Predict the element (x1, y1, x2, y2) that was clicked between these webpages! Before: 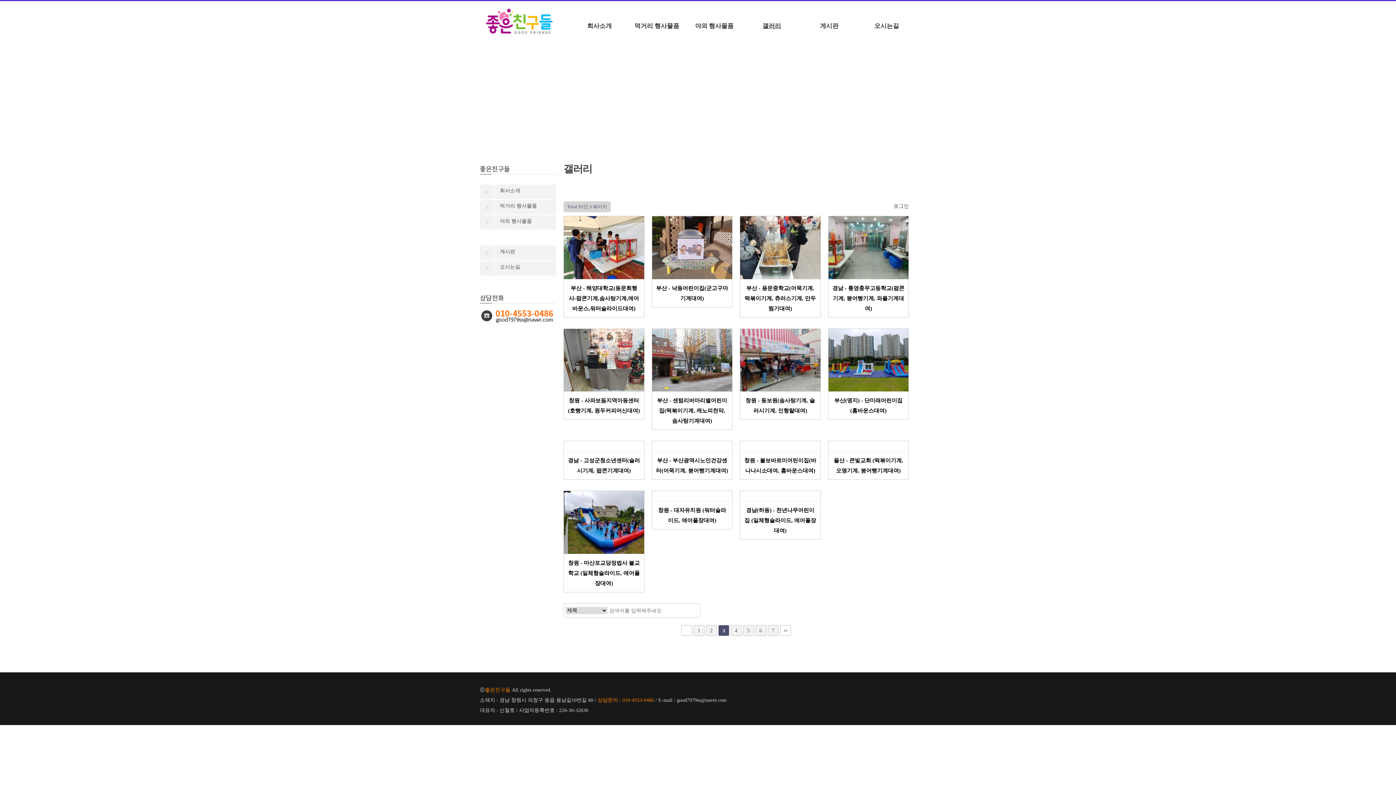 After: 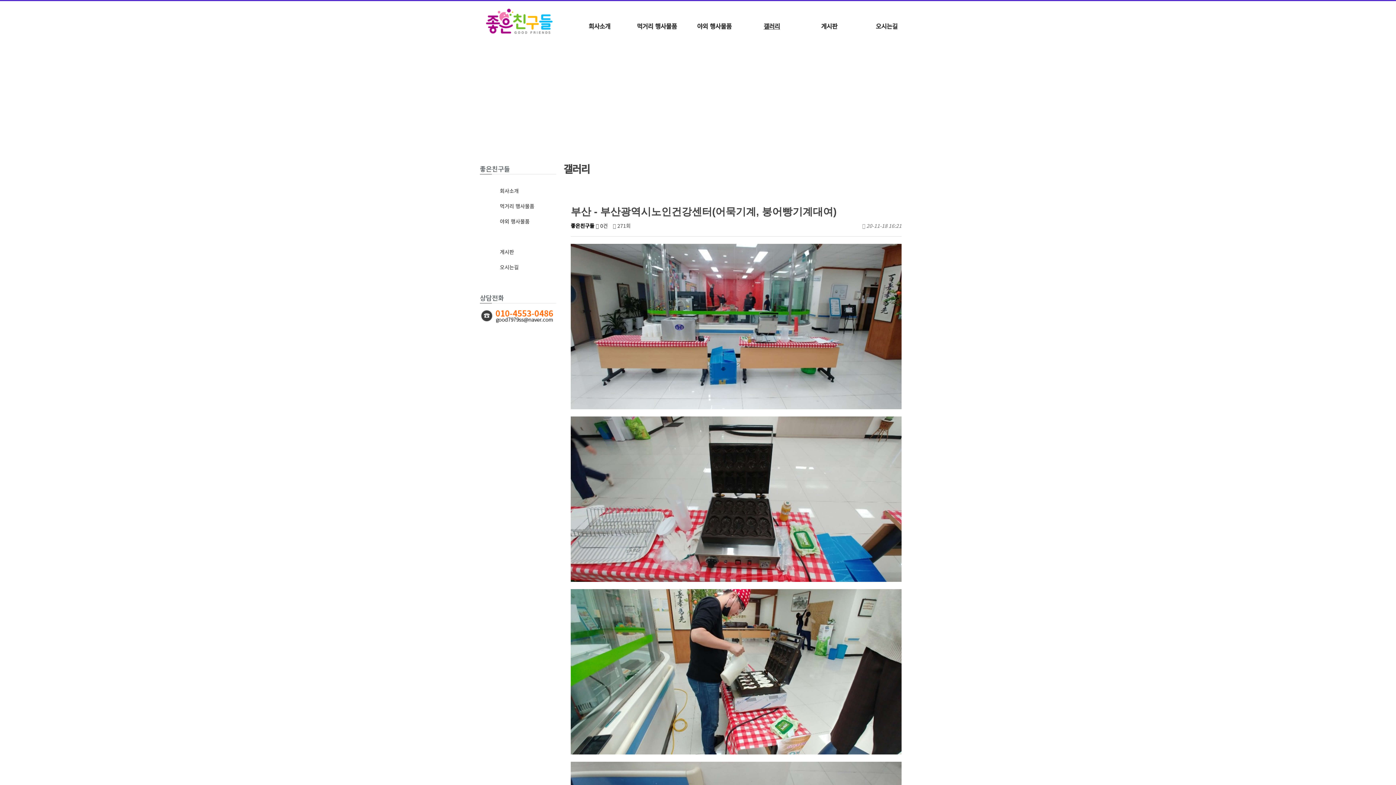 Action: bbox: (652, 441, 732, 451)